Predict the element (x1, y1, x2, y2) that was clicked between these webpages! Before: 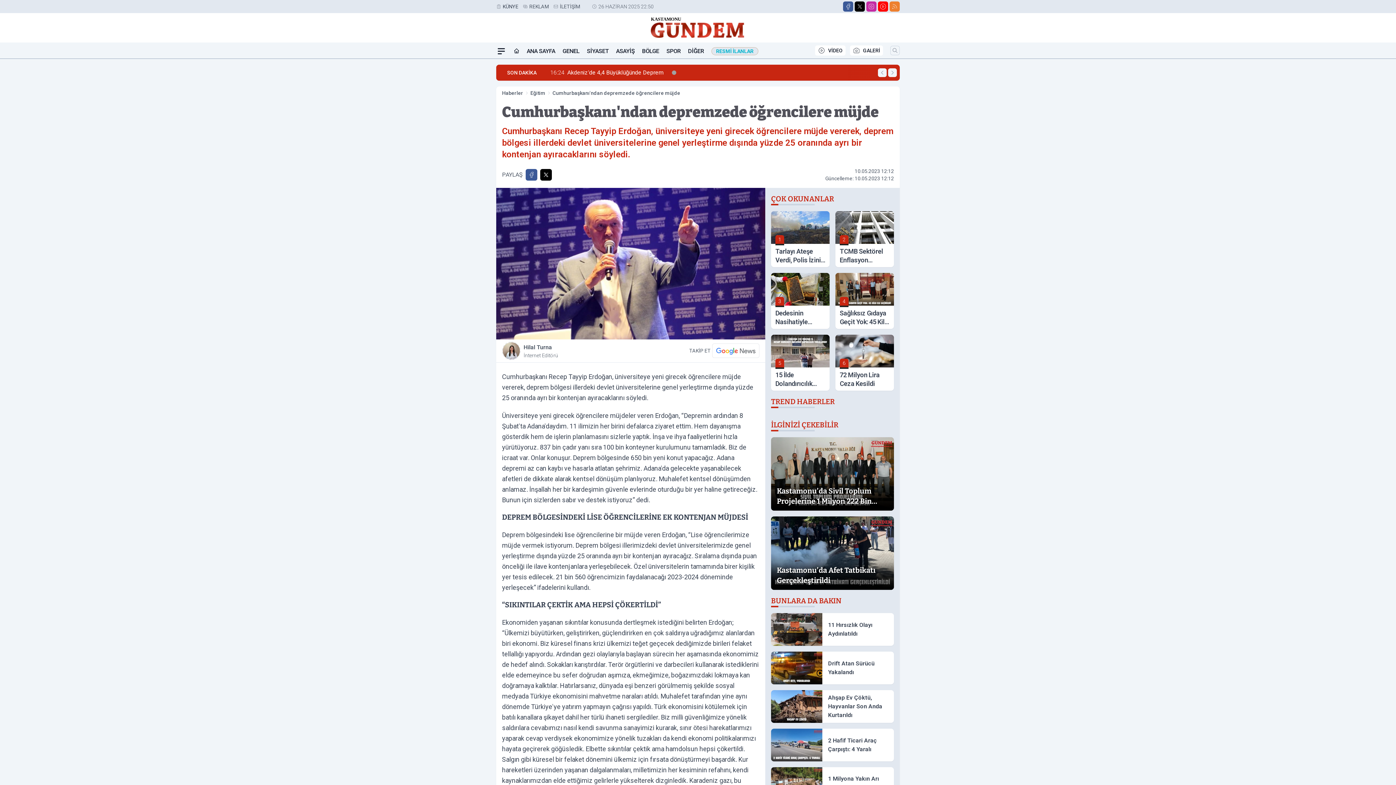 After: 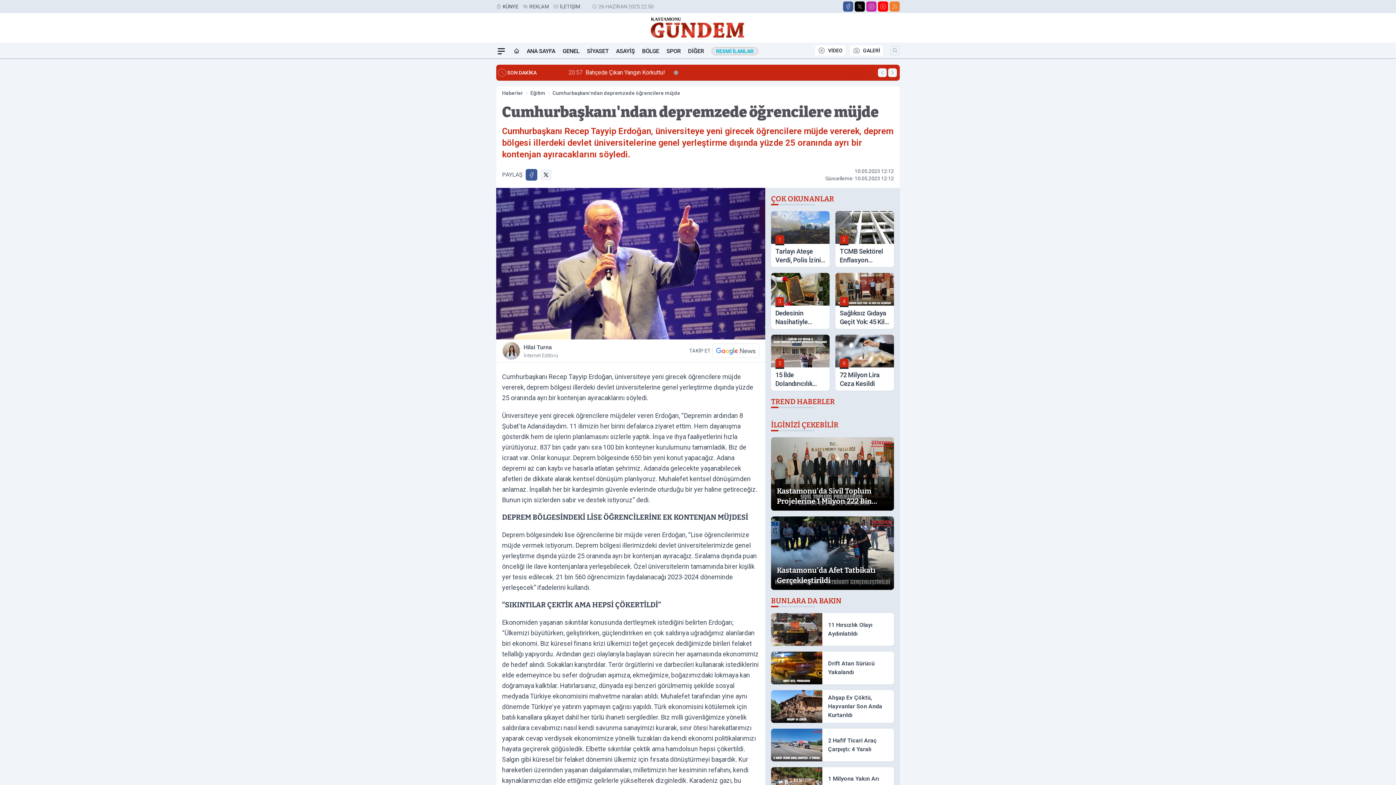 Action: label: X'te Paylaş bbox: (540, 169, 552, 180)